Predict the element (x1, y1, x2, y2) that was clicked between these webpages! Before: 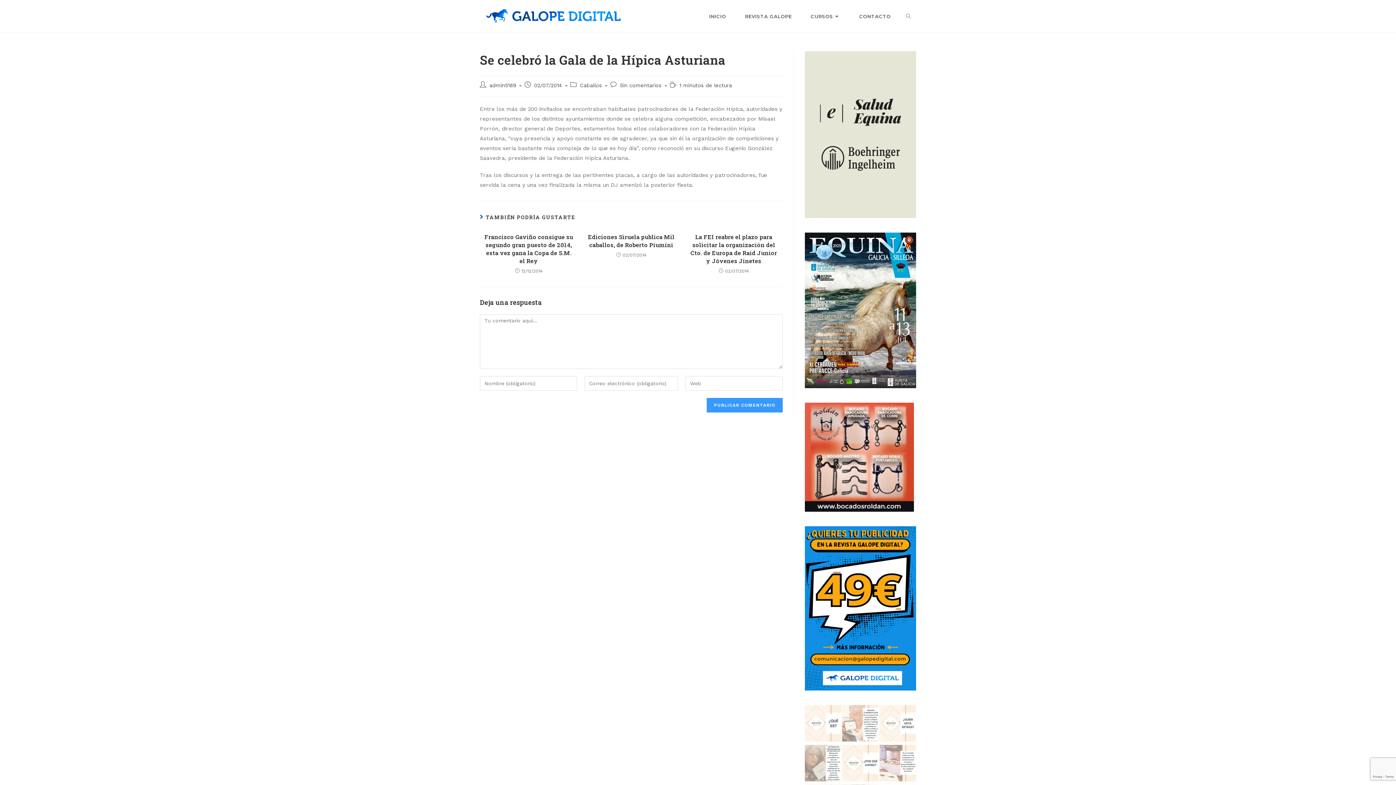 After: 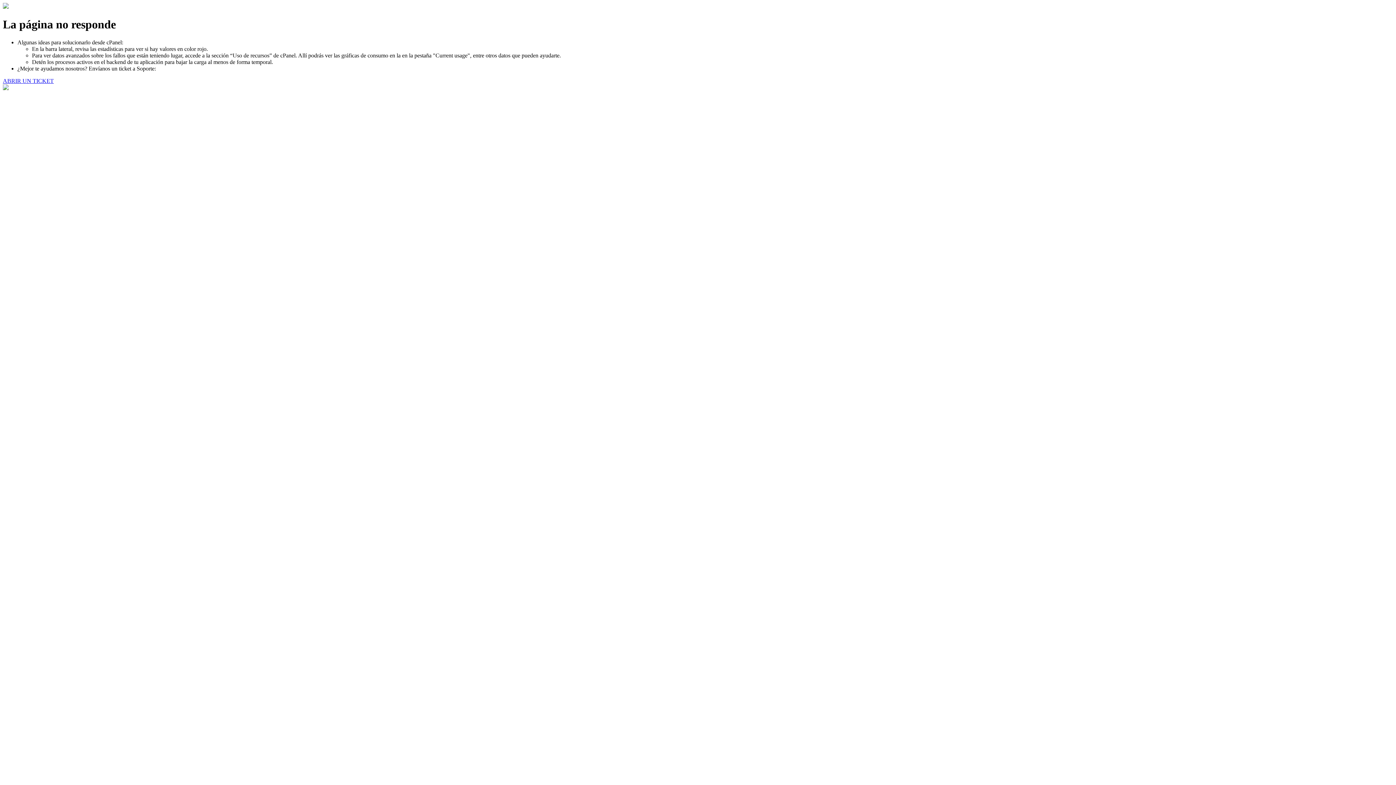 Action: bbox: (805, 307, 916, 312)